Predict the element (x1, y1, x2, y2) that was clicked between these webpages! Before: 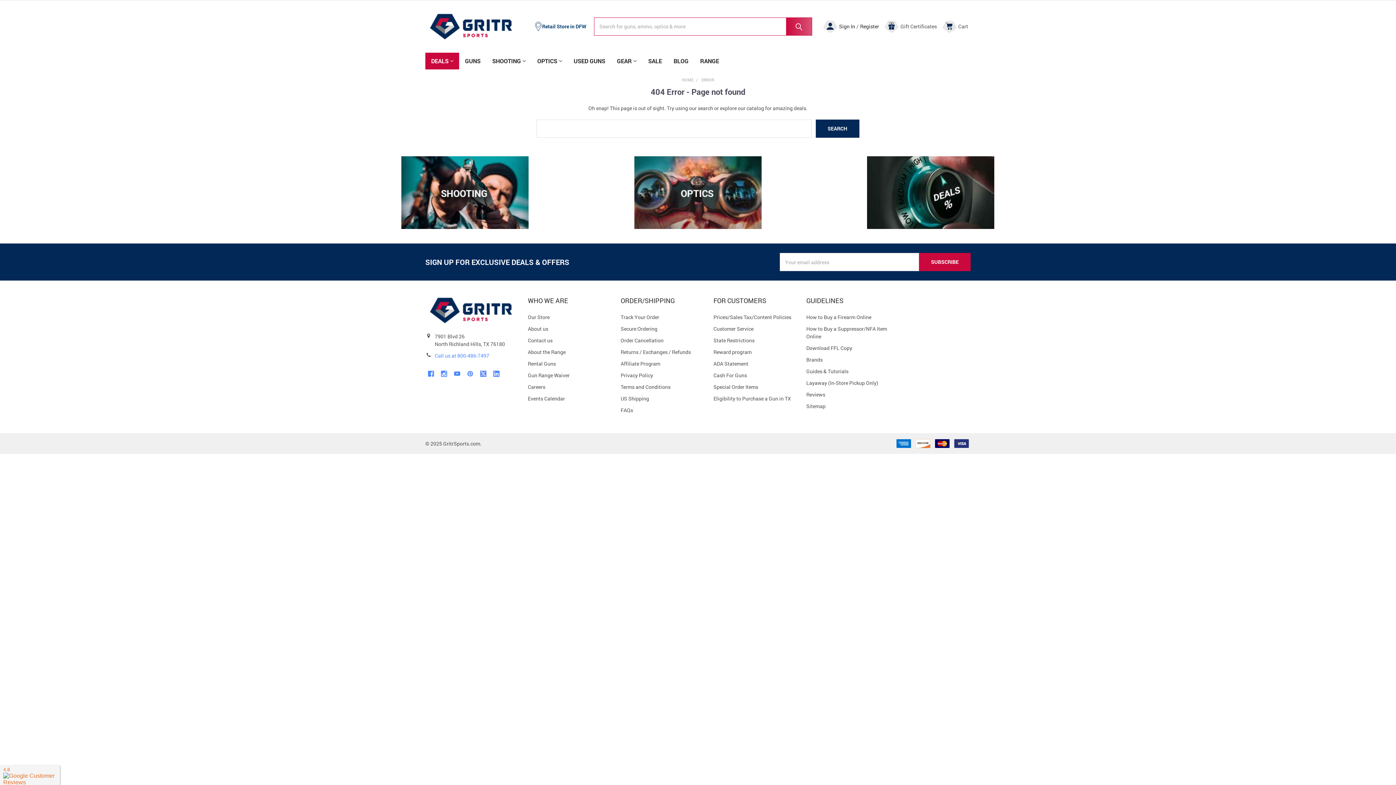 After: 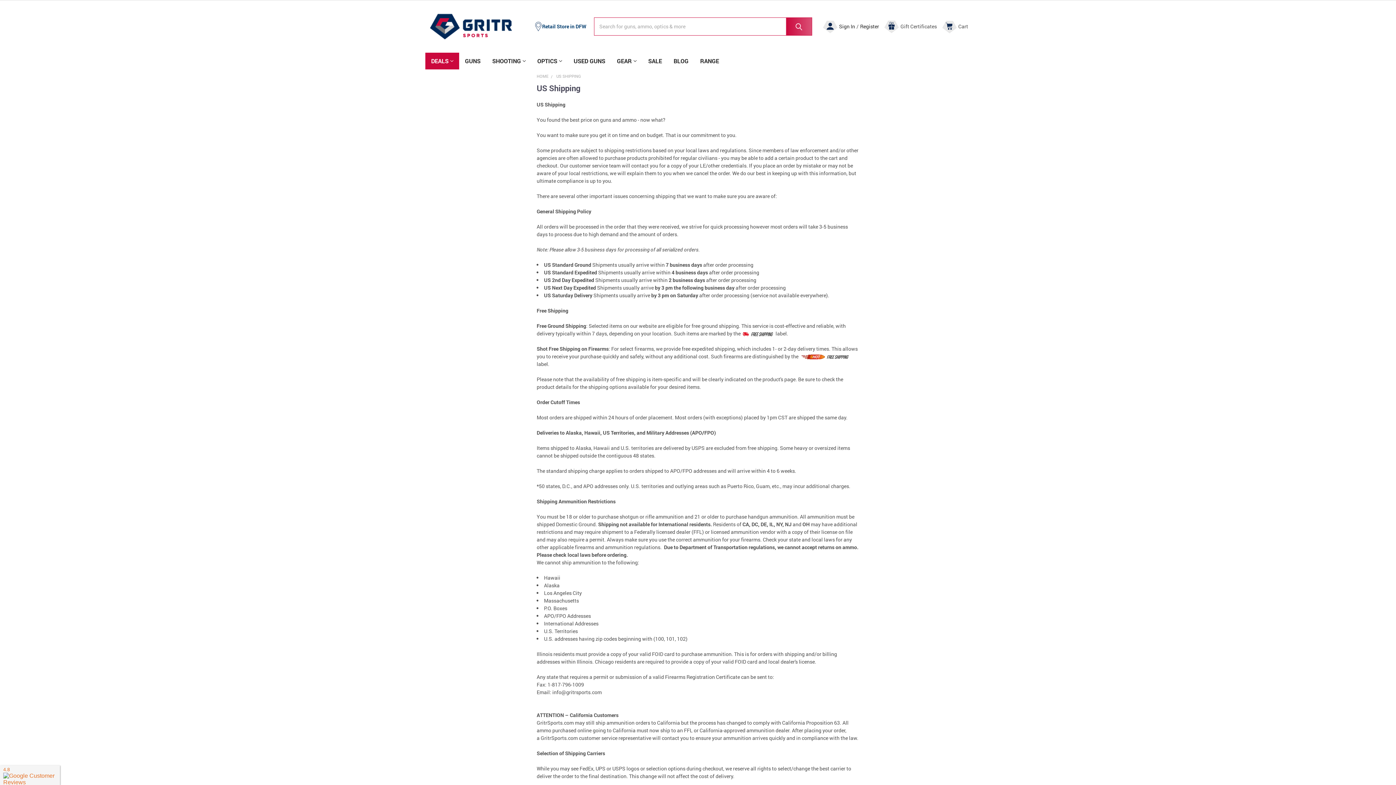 Action: bbox: (620, 395, 649, 402) label: US Shipping